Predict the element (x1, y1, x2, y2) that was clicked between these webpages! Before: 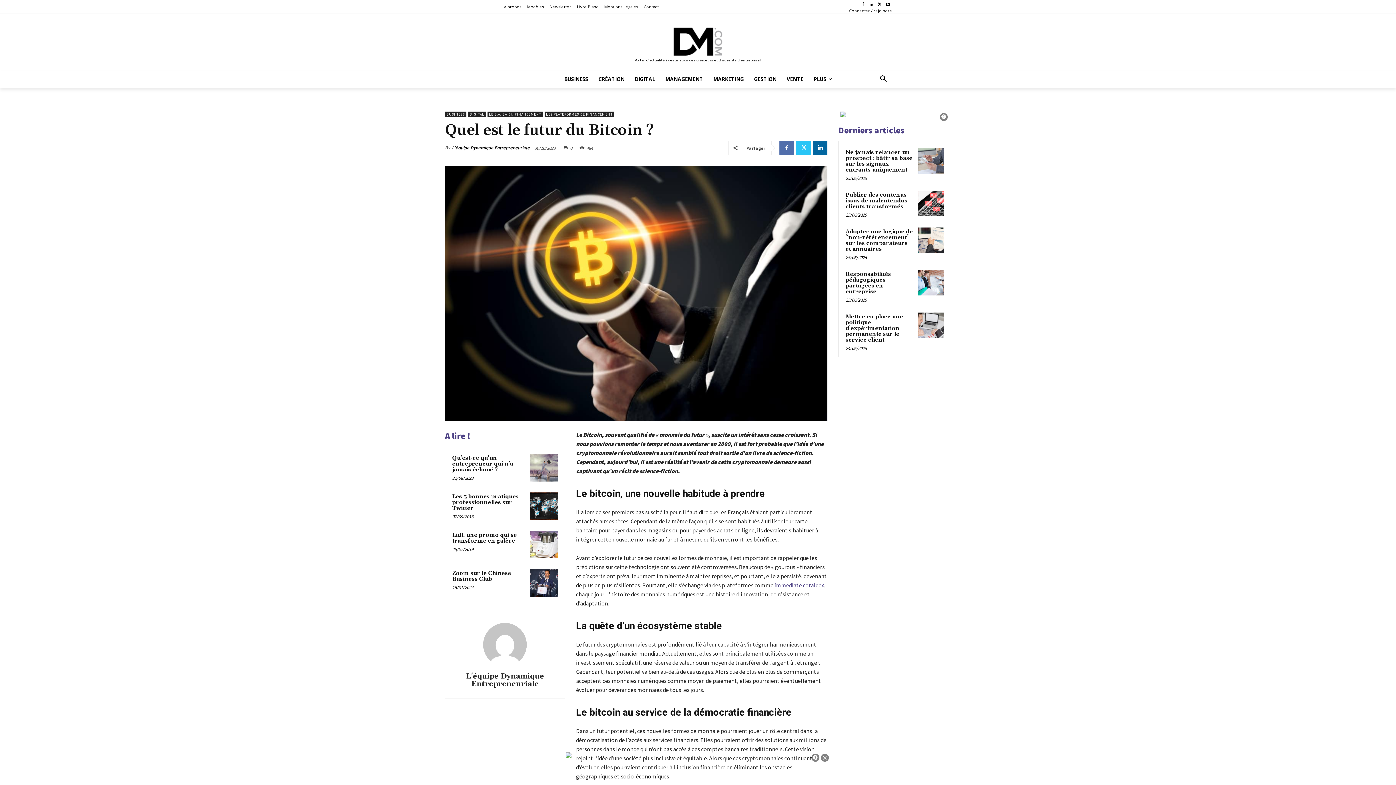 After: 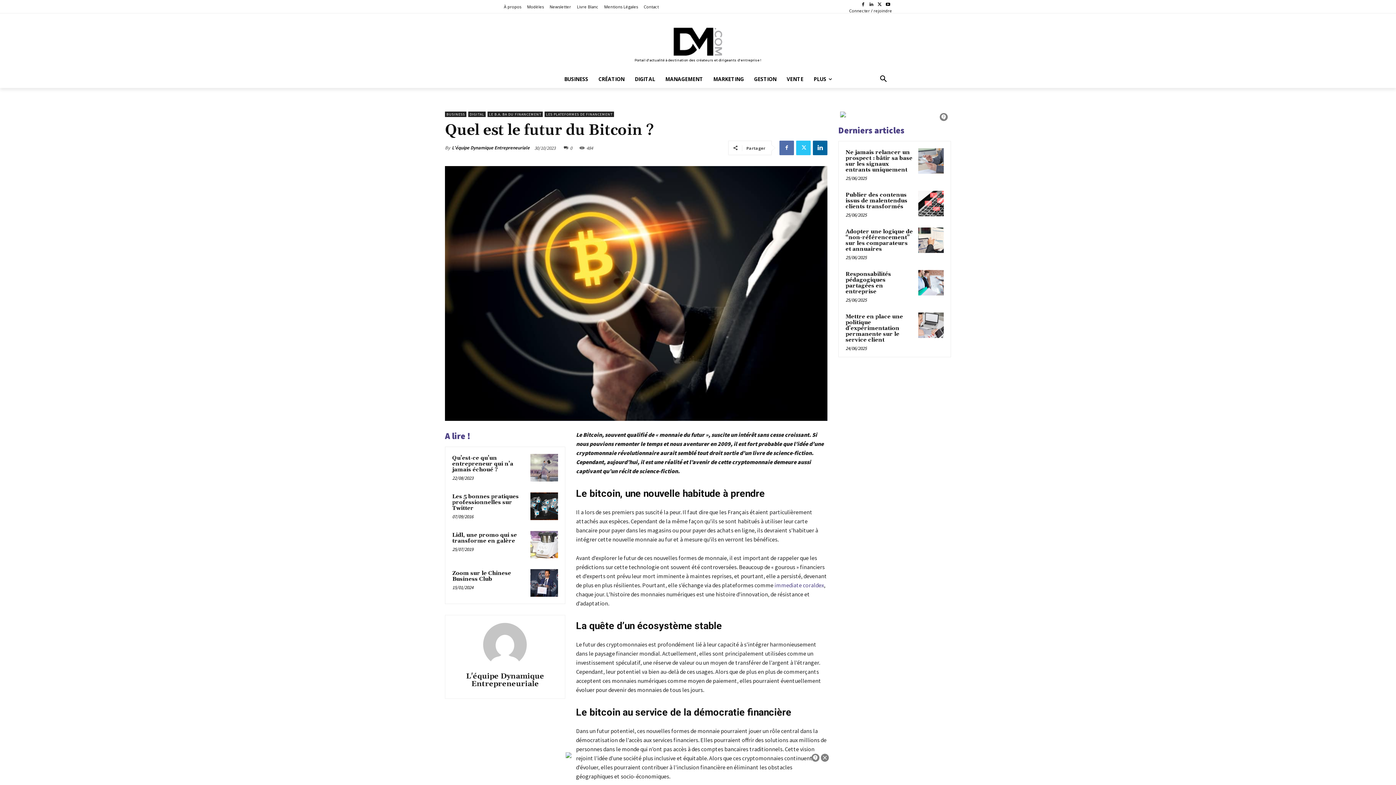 Action: label: 0 bbox: (564, 144, 572, 150)